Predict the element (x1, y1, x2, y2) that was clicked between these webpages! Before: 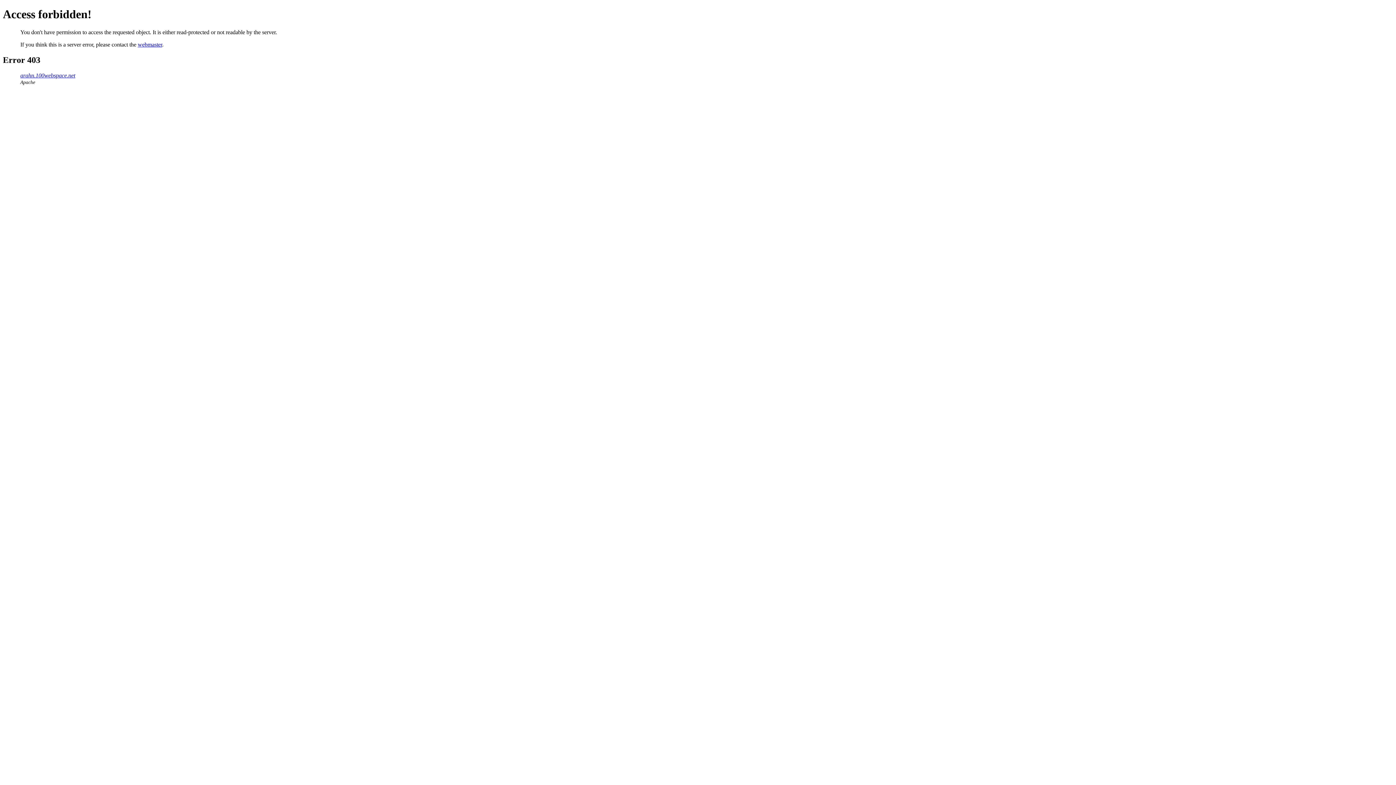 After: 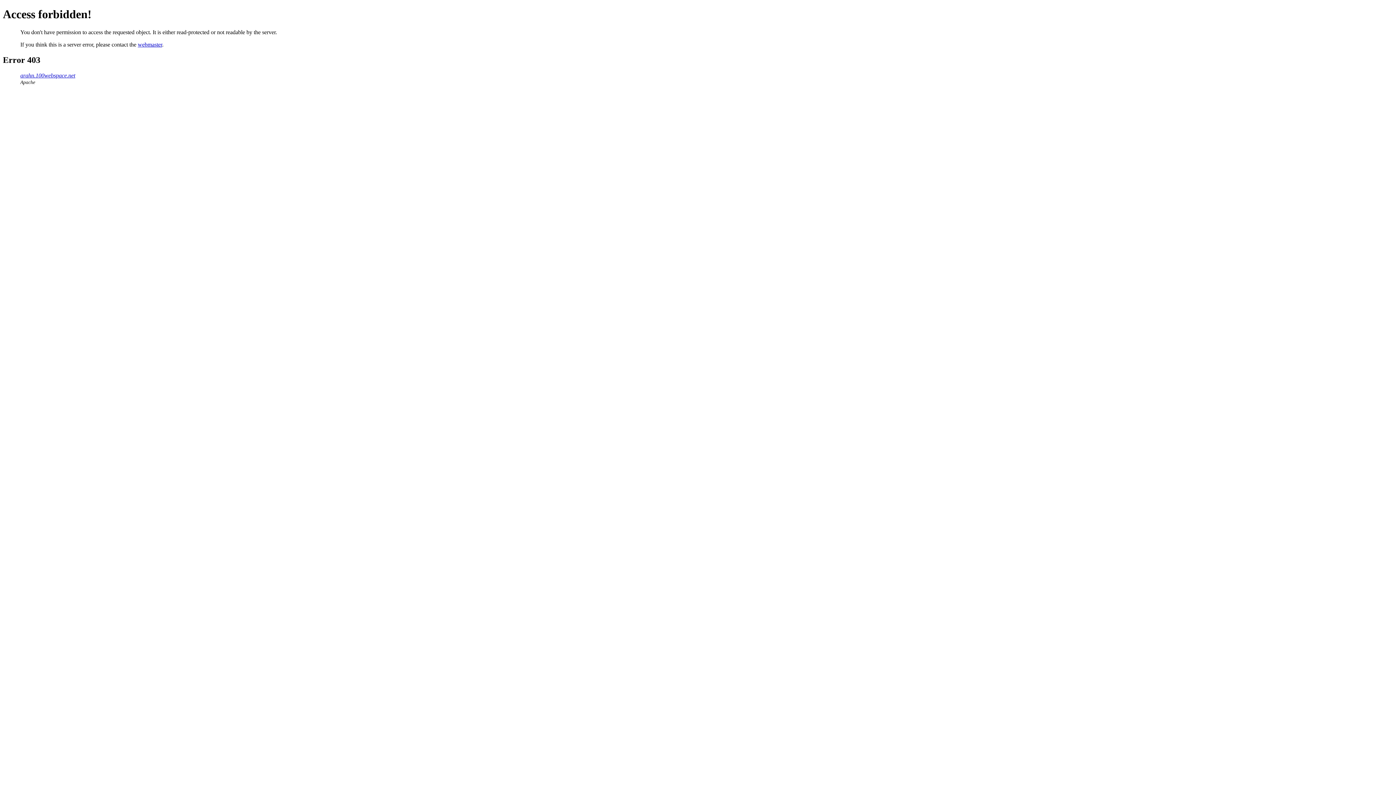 Action: bbox: (137, 41, 162, 47) label: webmaster